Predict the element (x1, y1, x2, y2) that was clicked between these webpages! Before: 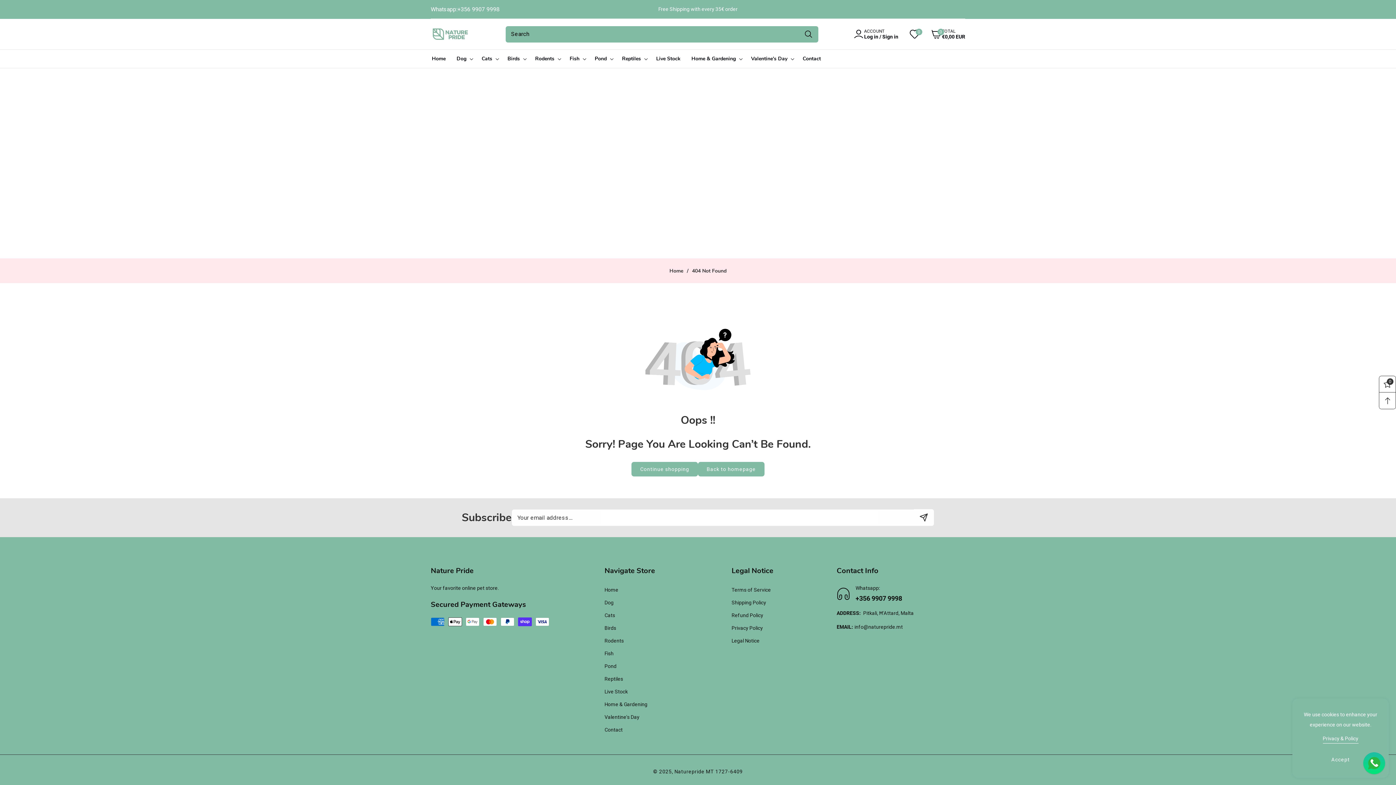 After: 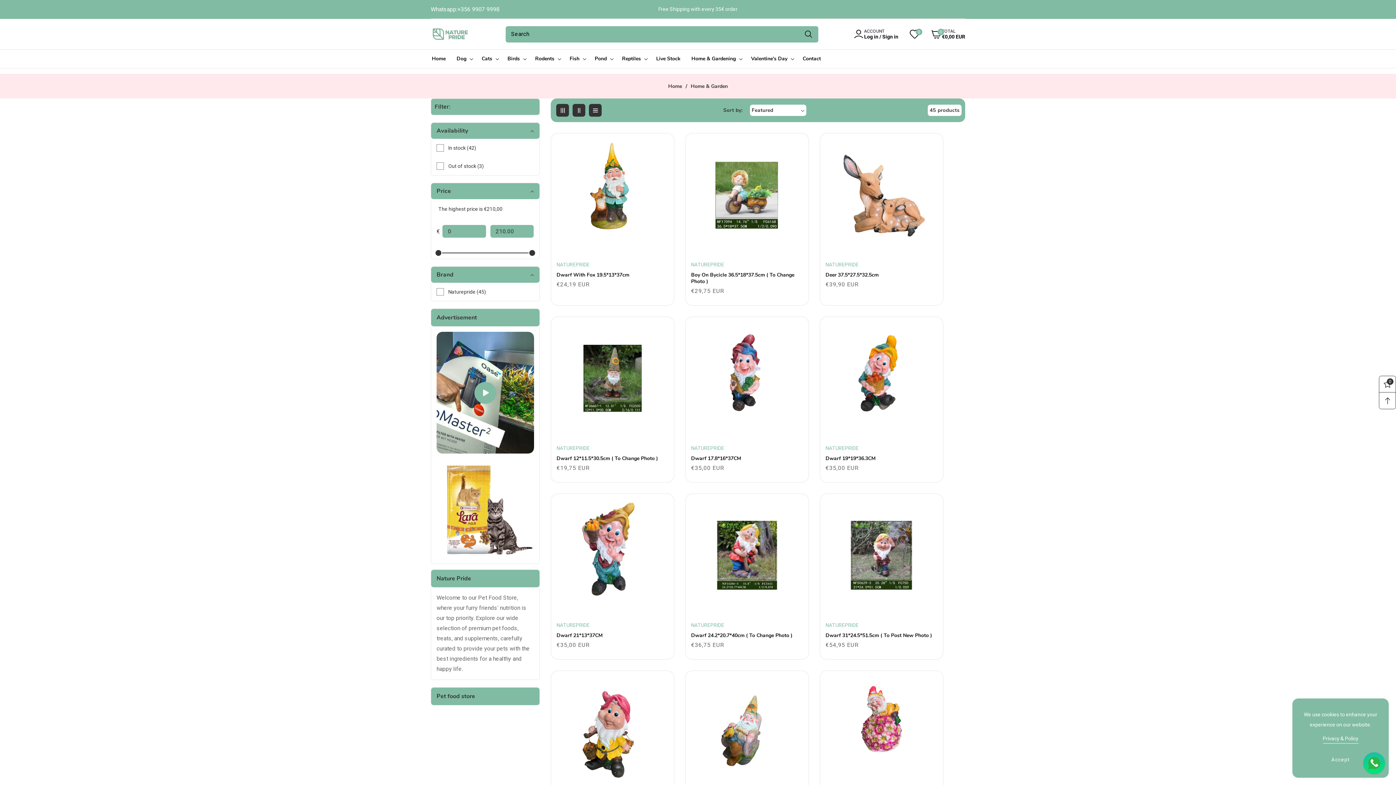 Action: label: Home & Gardening bbox: (604, 698, 647, 711)